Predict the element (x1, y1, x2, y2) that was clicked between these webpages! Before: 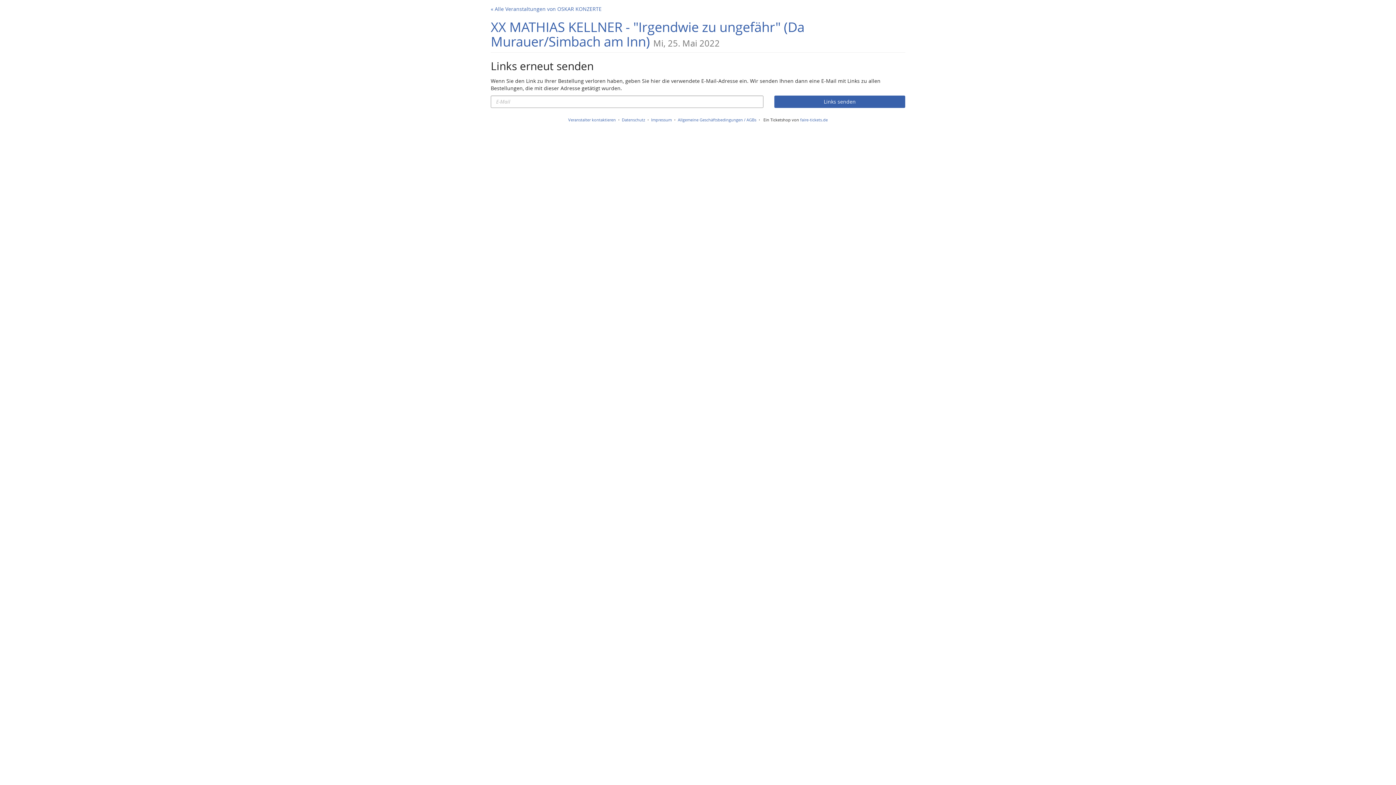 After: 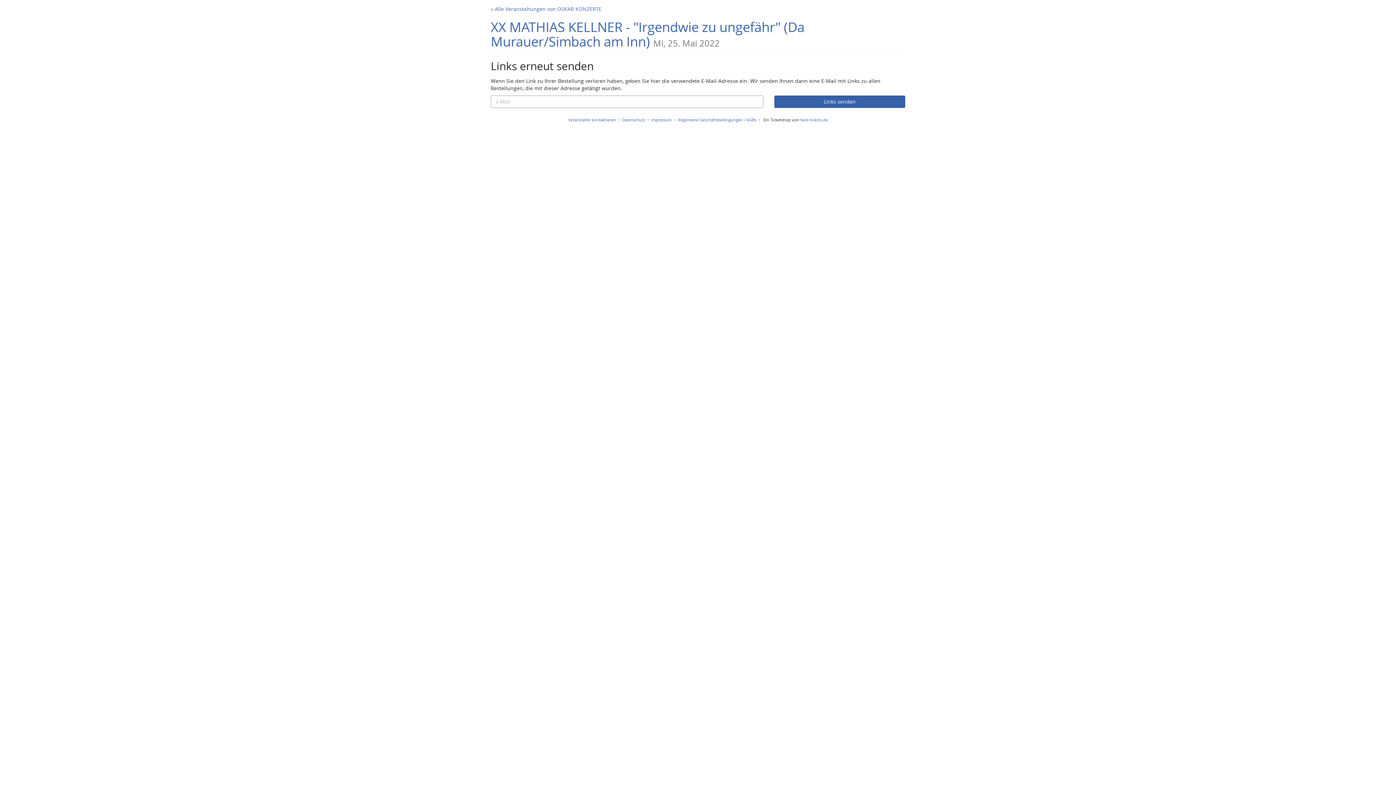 Action: label: Links senden bbox: (774, 95, 905, 107)